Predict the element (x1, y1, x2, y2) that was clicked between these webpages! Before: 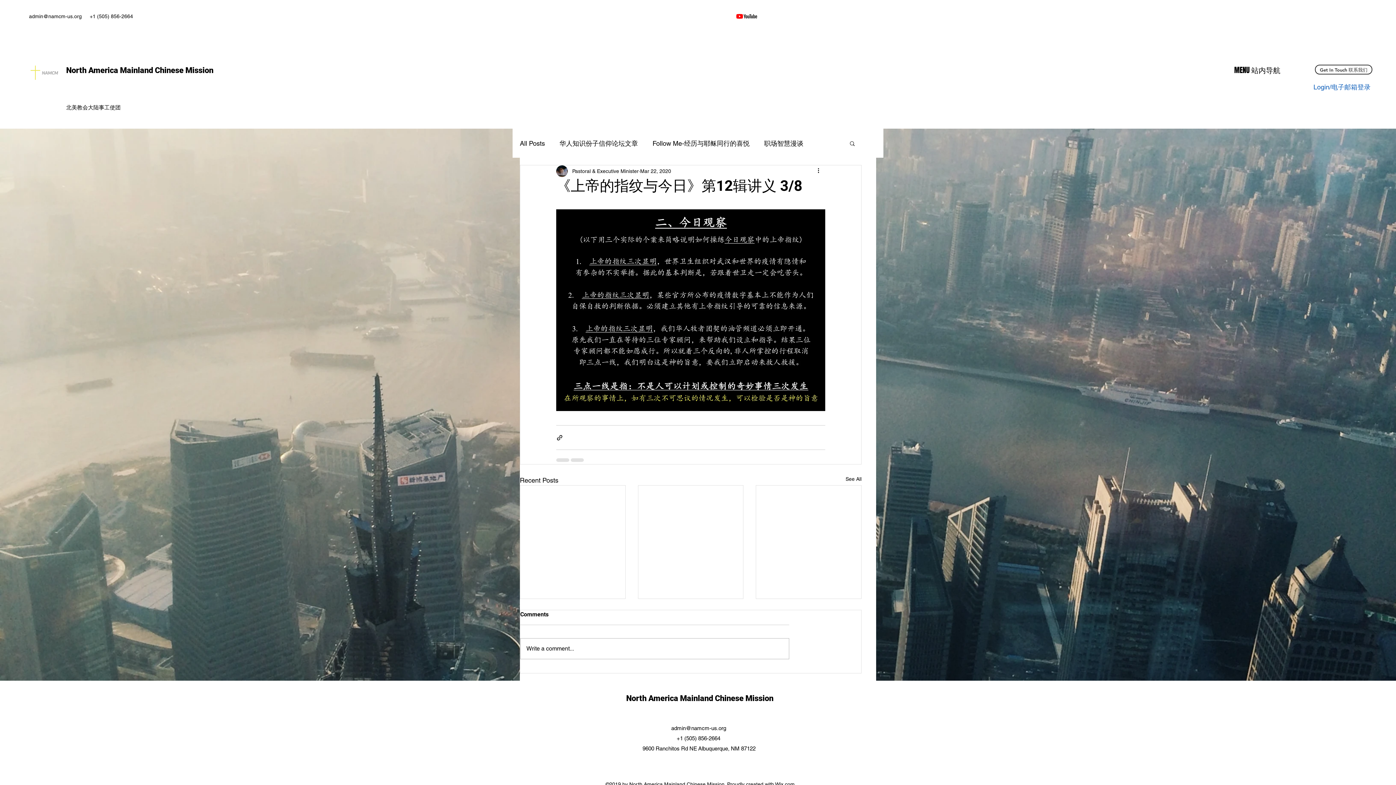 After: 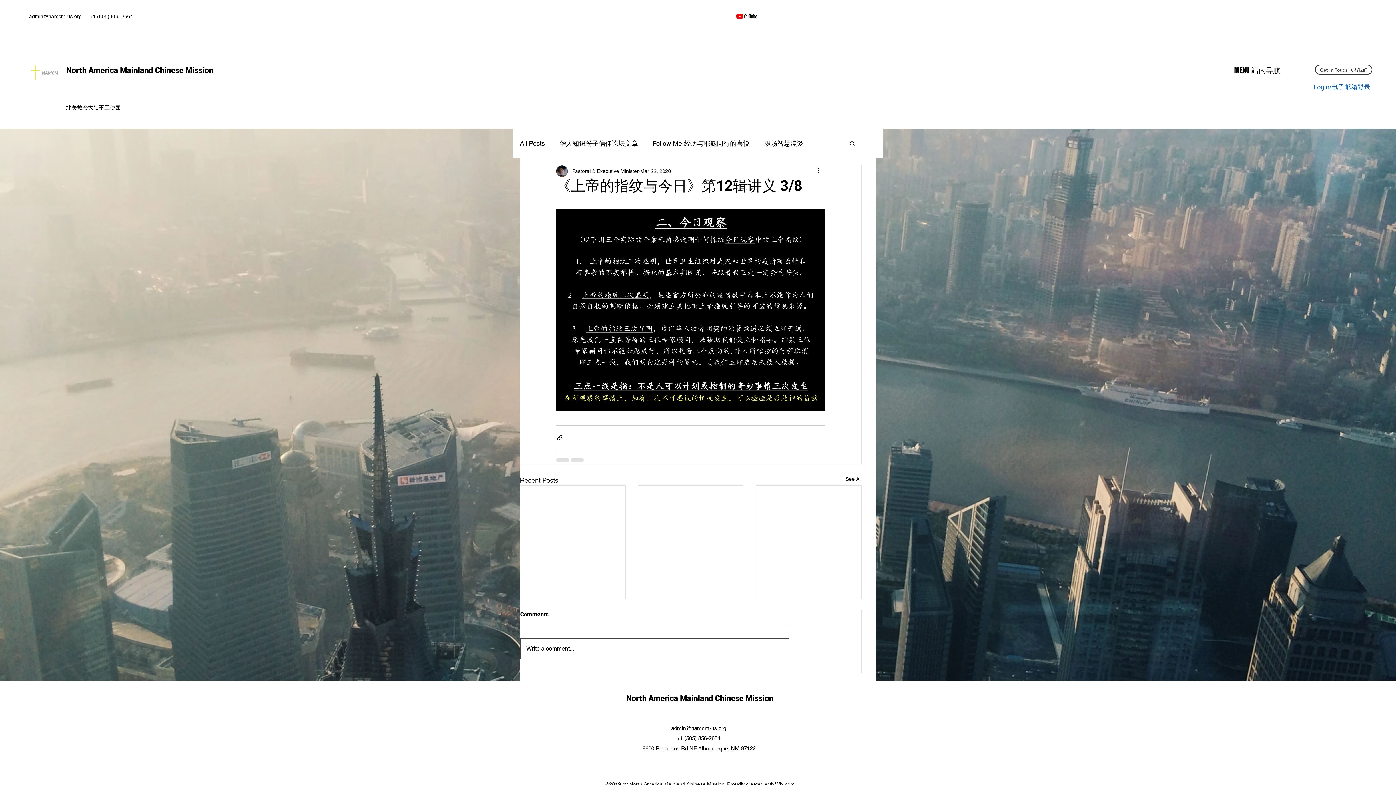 Action: label: Write a comment... bbox: (520, 639, 789, 659)